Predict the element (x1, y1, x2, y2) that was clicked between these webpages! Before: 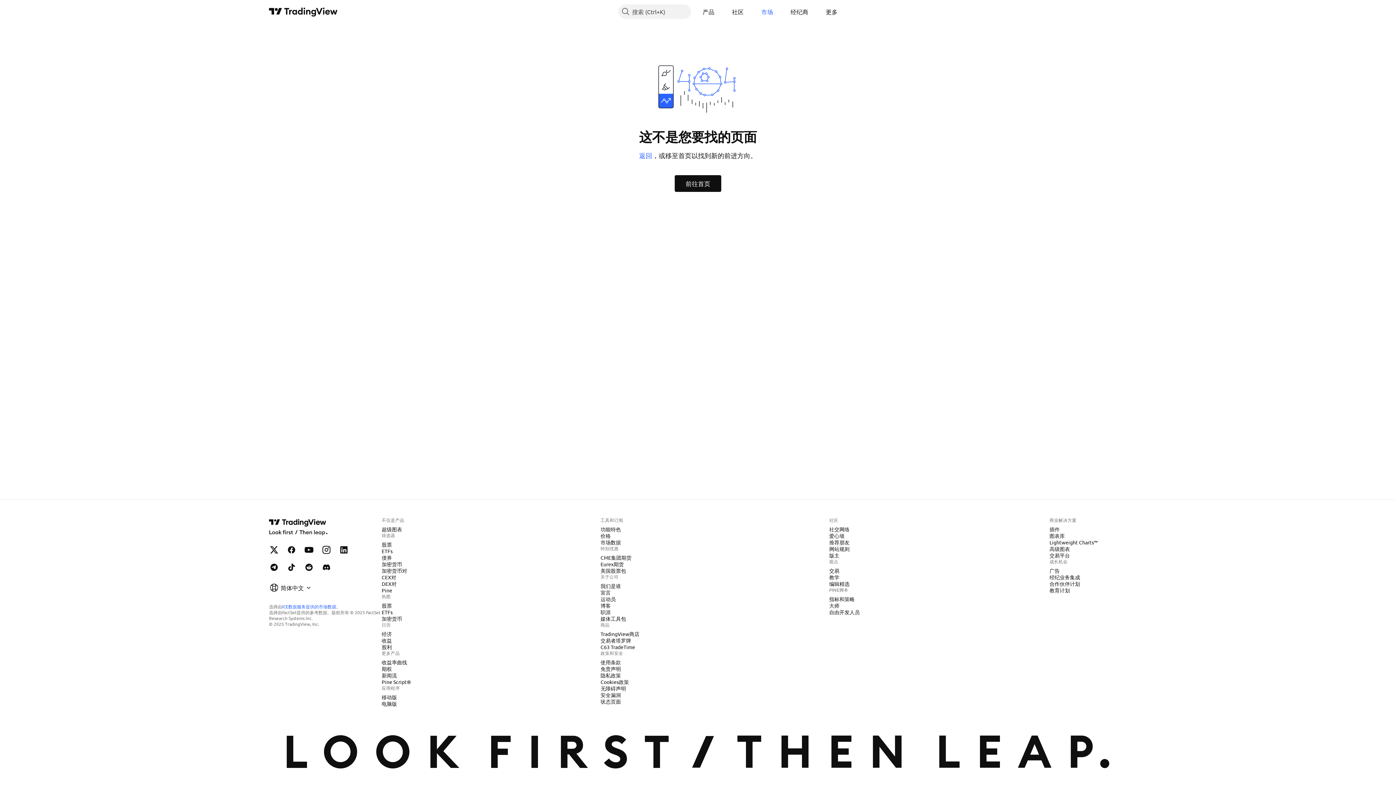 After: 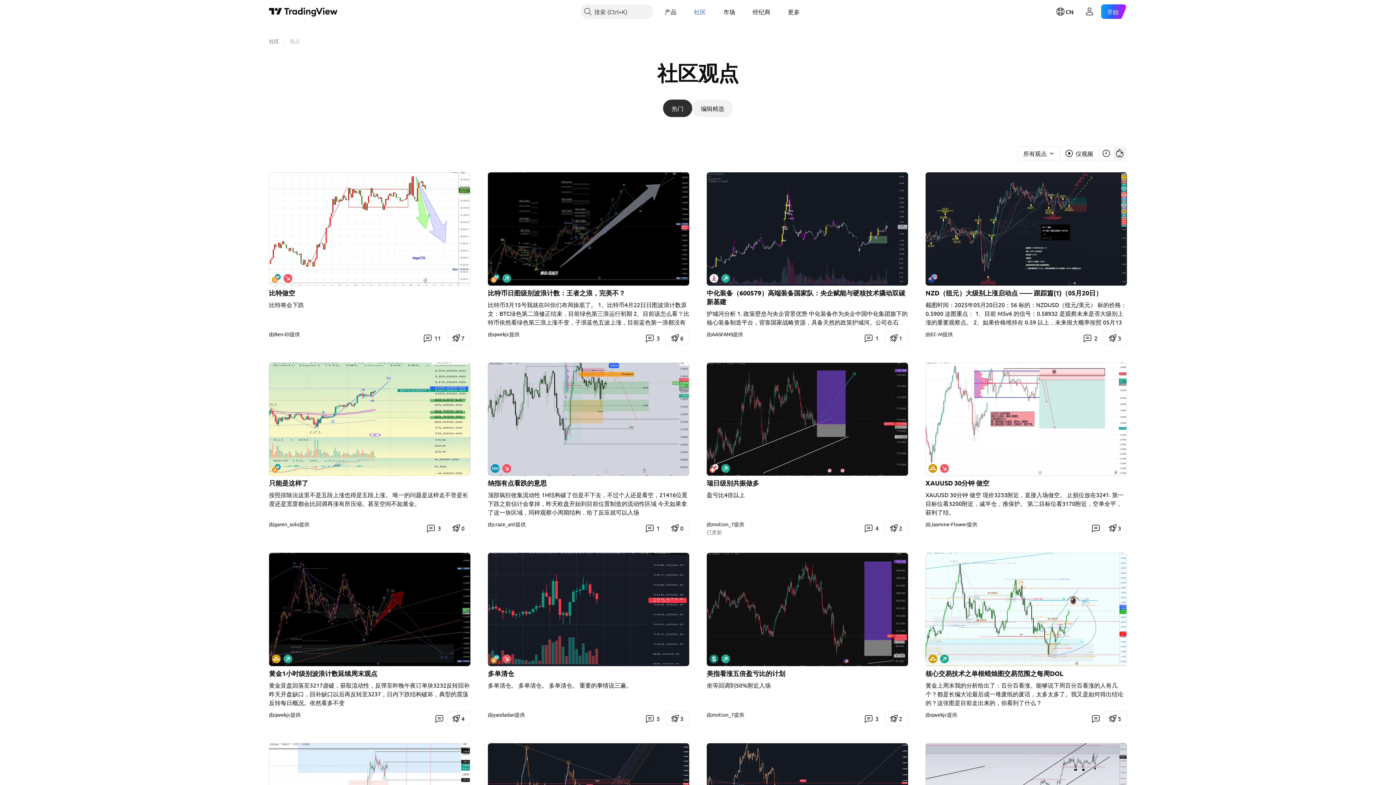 Action: label: 社区 bbox: (726, 4, 749, 18)